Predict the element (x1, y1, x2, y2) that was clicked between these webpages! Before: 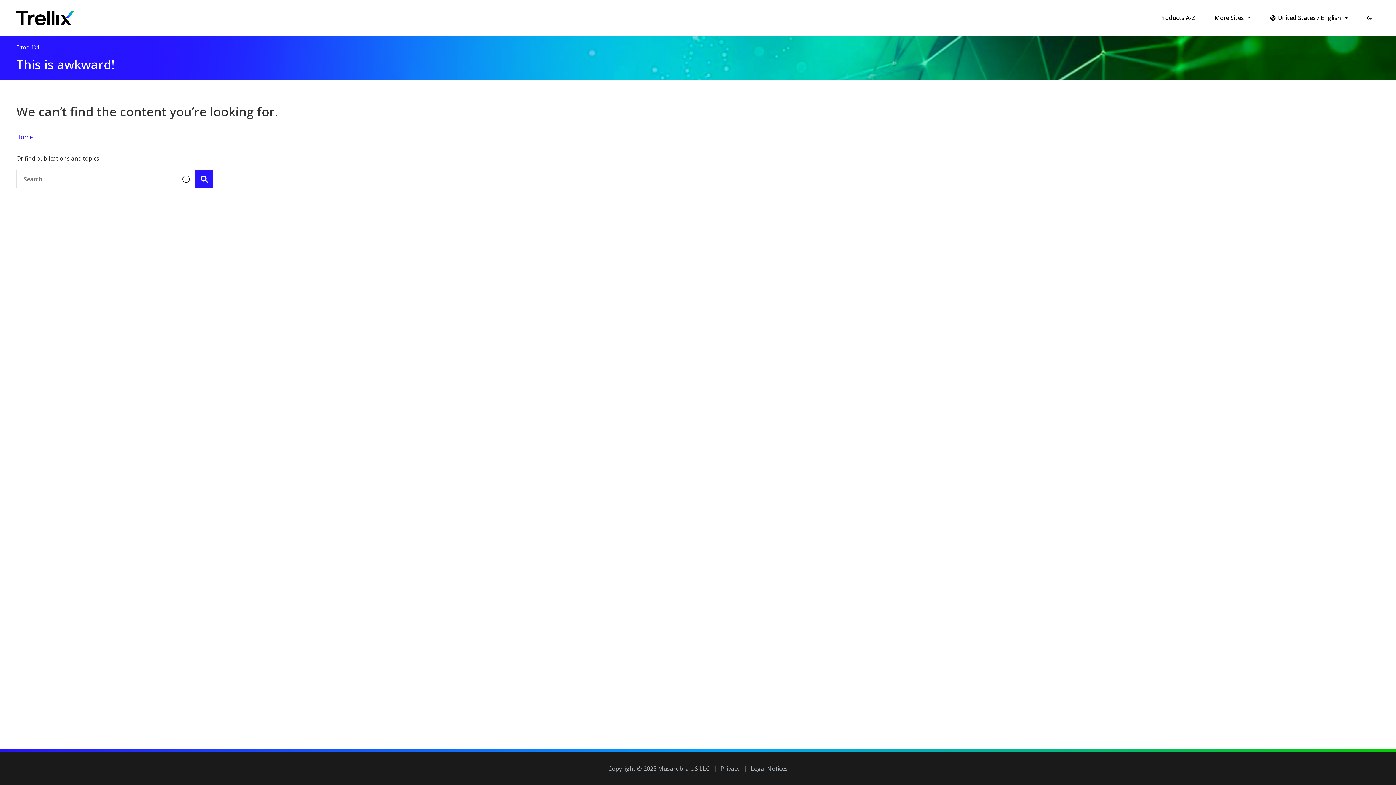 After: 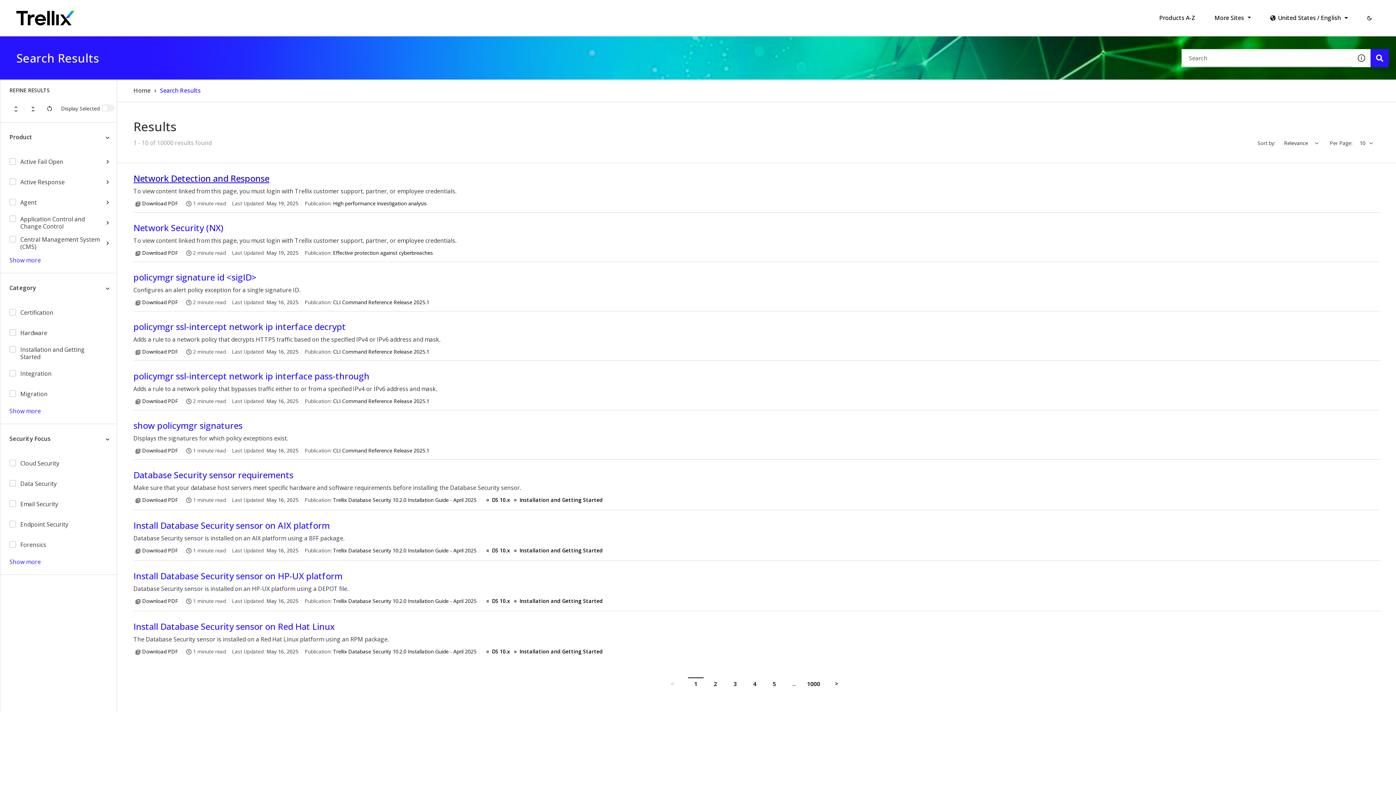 Action: bbox: (195, 170, 213, 188) label: Search